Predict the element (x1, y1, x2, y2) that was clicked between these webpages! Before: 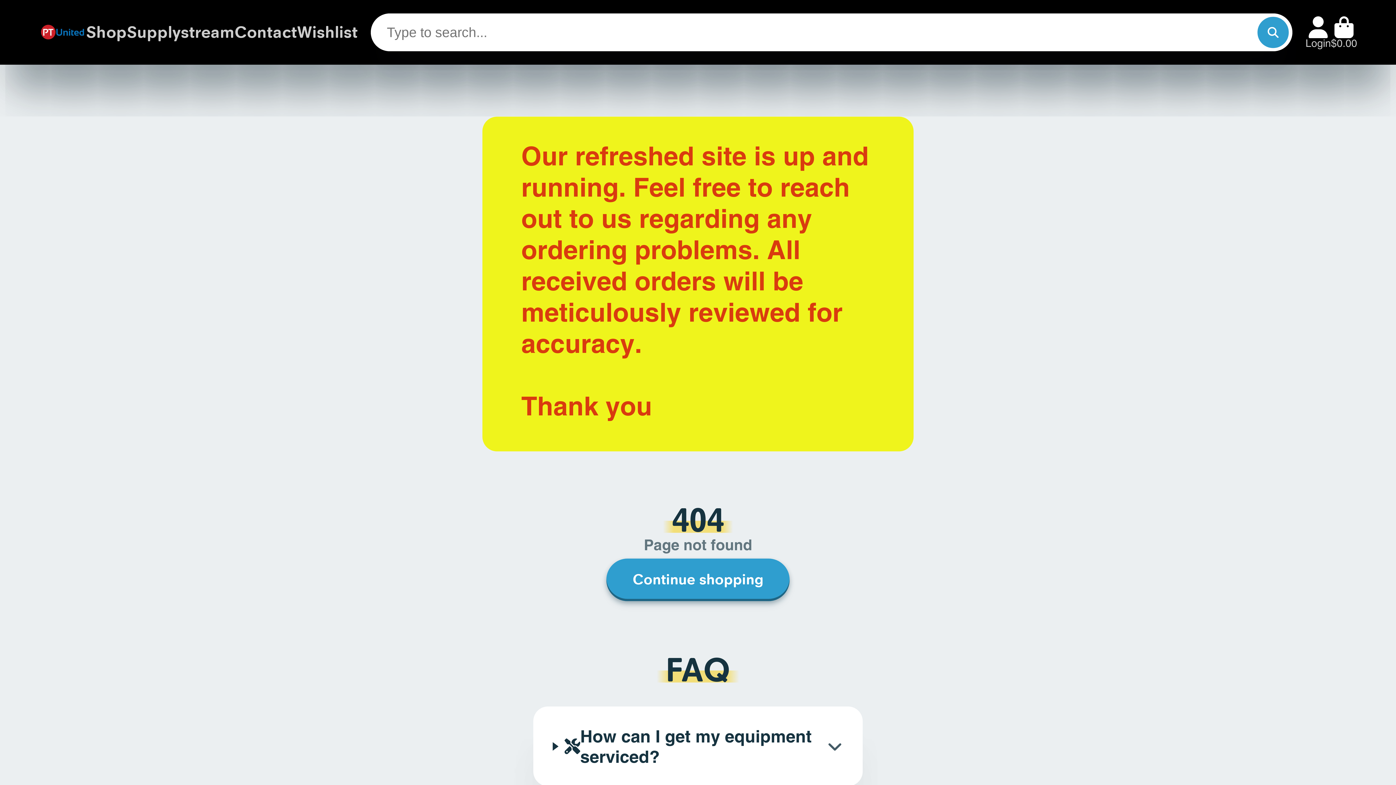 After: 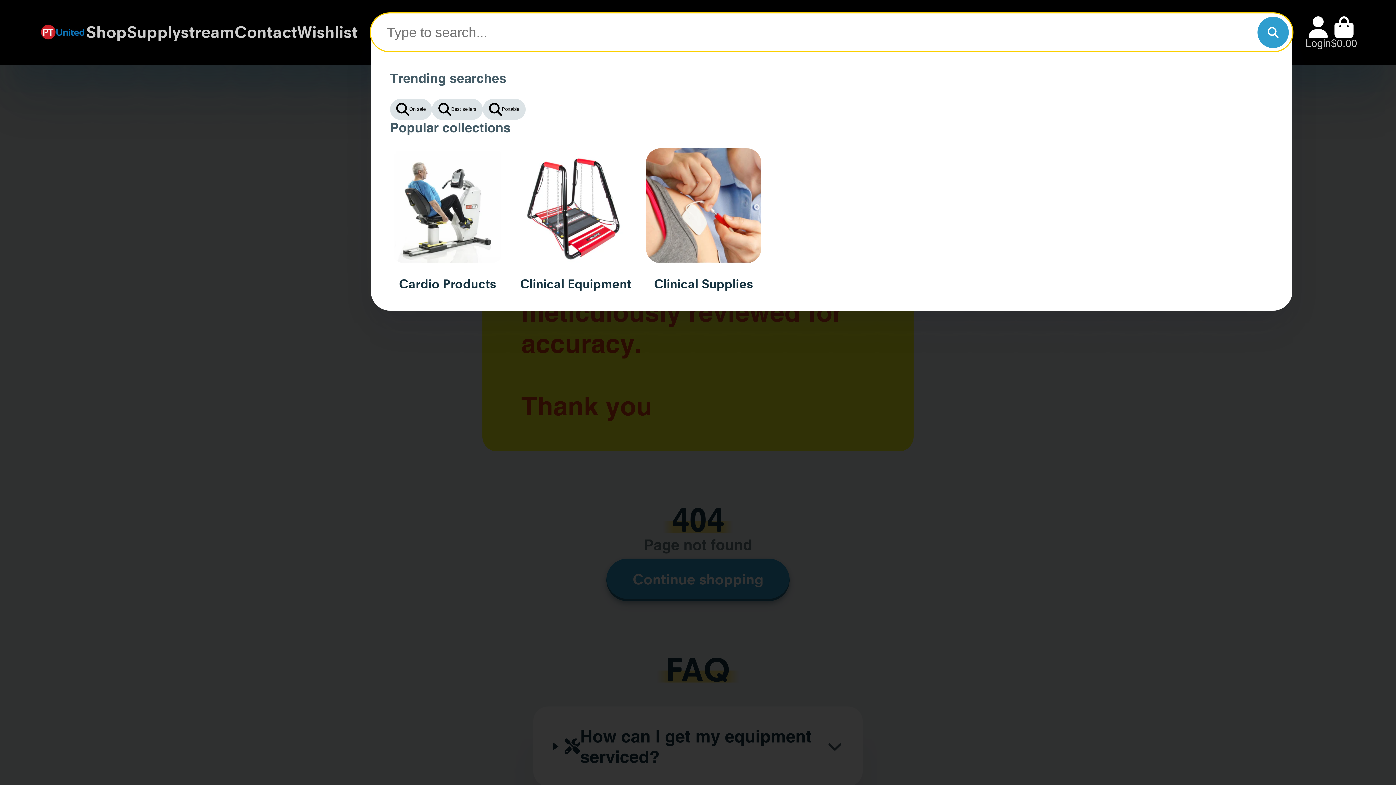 Action: bbox: (1257, 16, 1289, 47) label: Search